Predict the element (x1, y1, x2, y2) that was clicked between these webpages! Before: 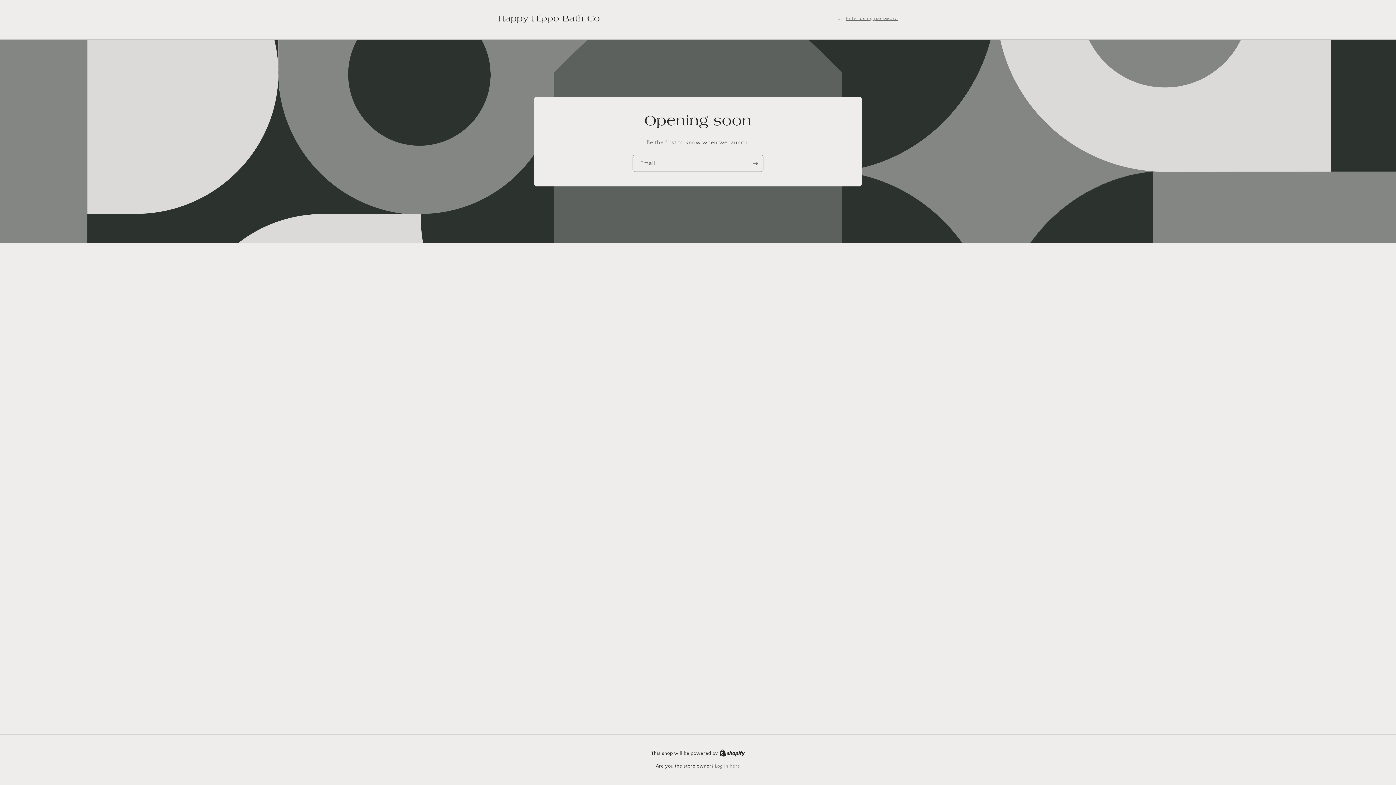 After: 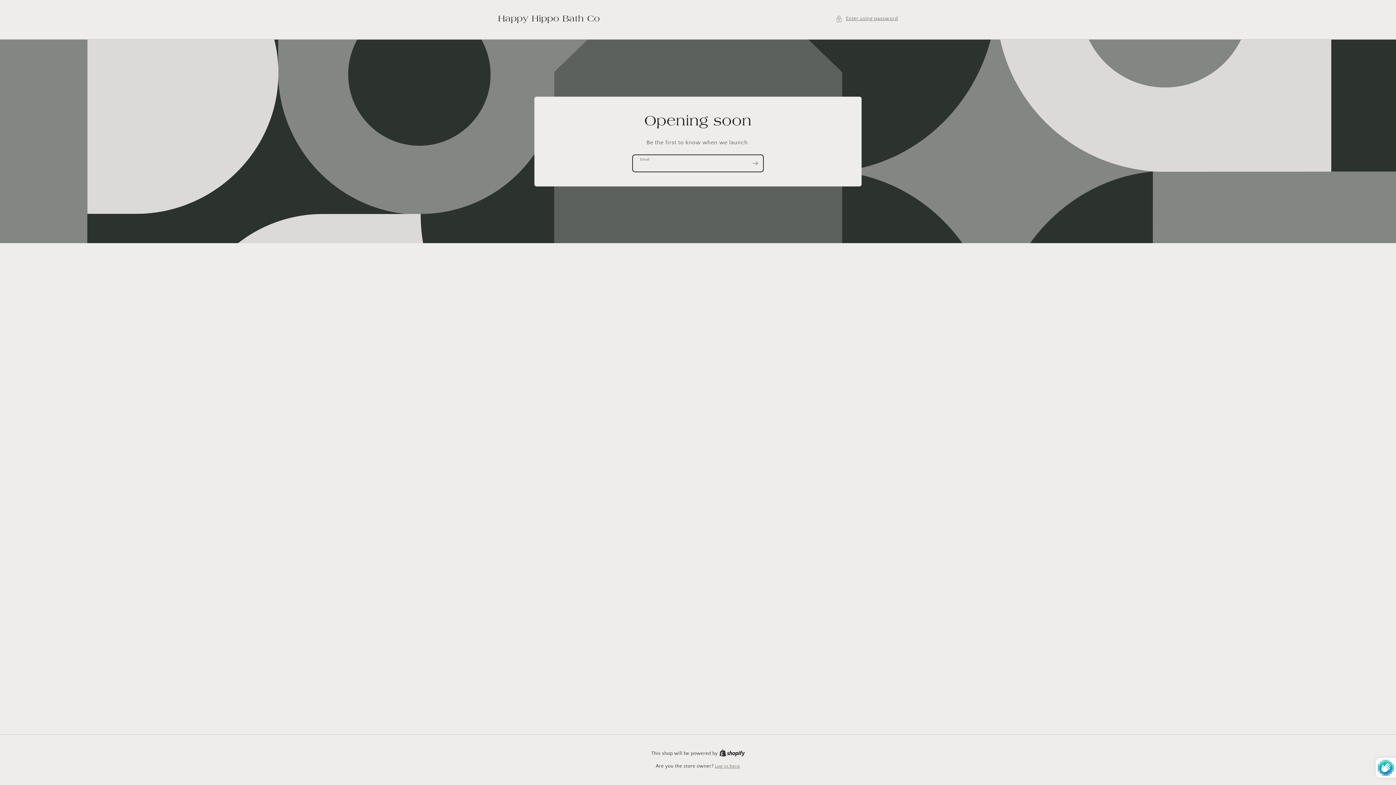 Action: label: Subscribe bbox: (747, 154, 763, 171)